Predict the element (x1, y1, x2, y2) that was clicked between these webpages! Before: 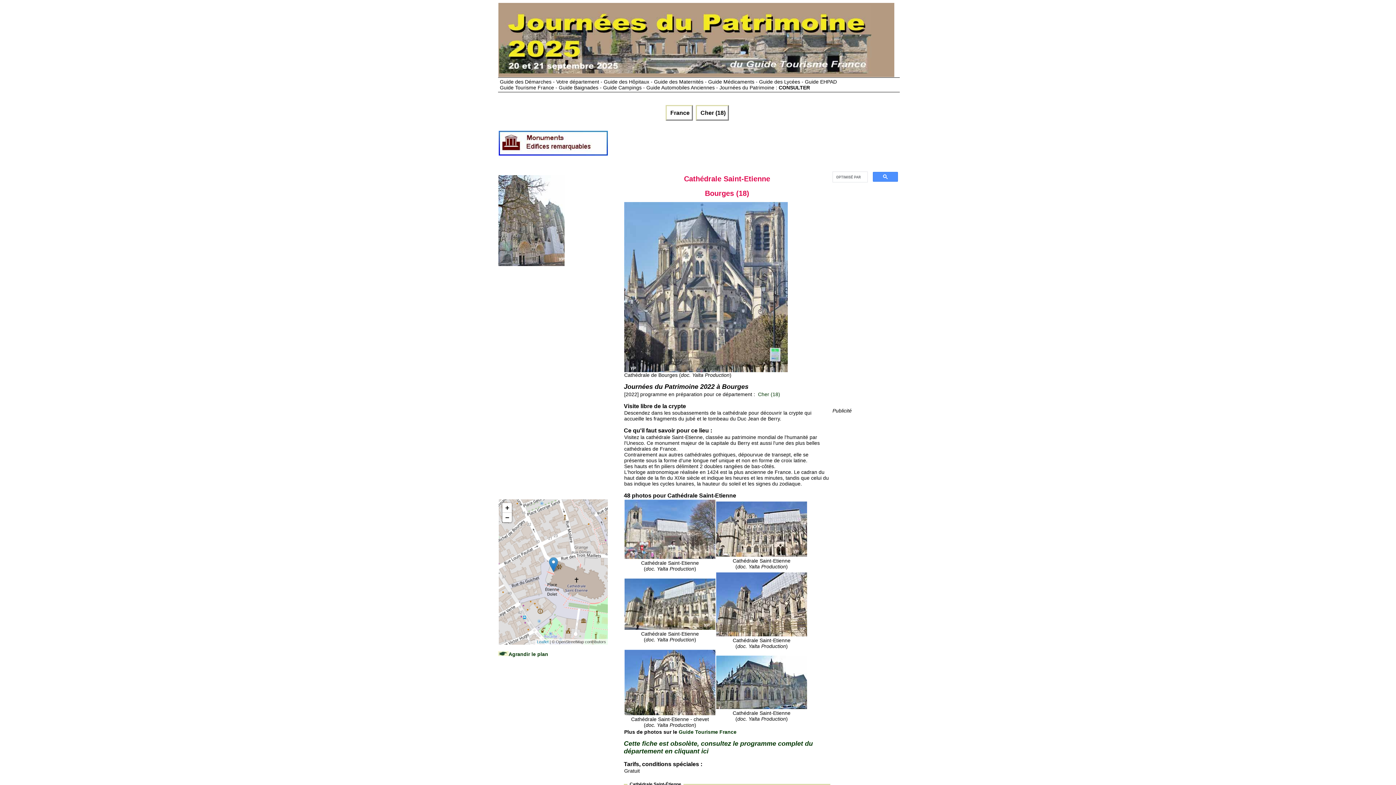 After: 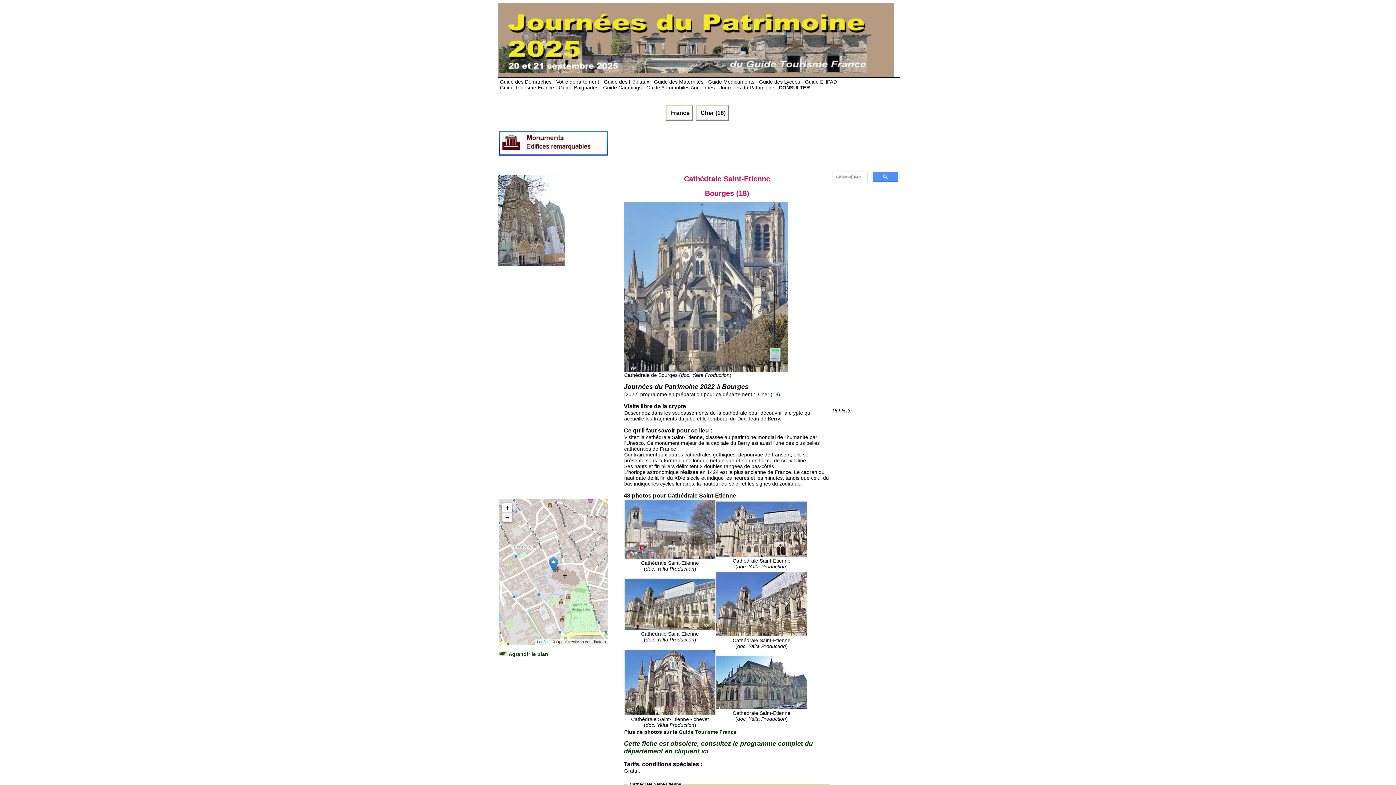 Action: label: Zoom out bbox: (502, 512, 512, 522)